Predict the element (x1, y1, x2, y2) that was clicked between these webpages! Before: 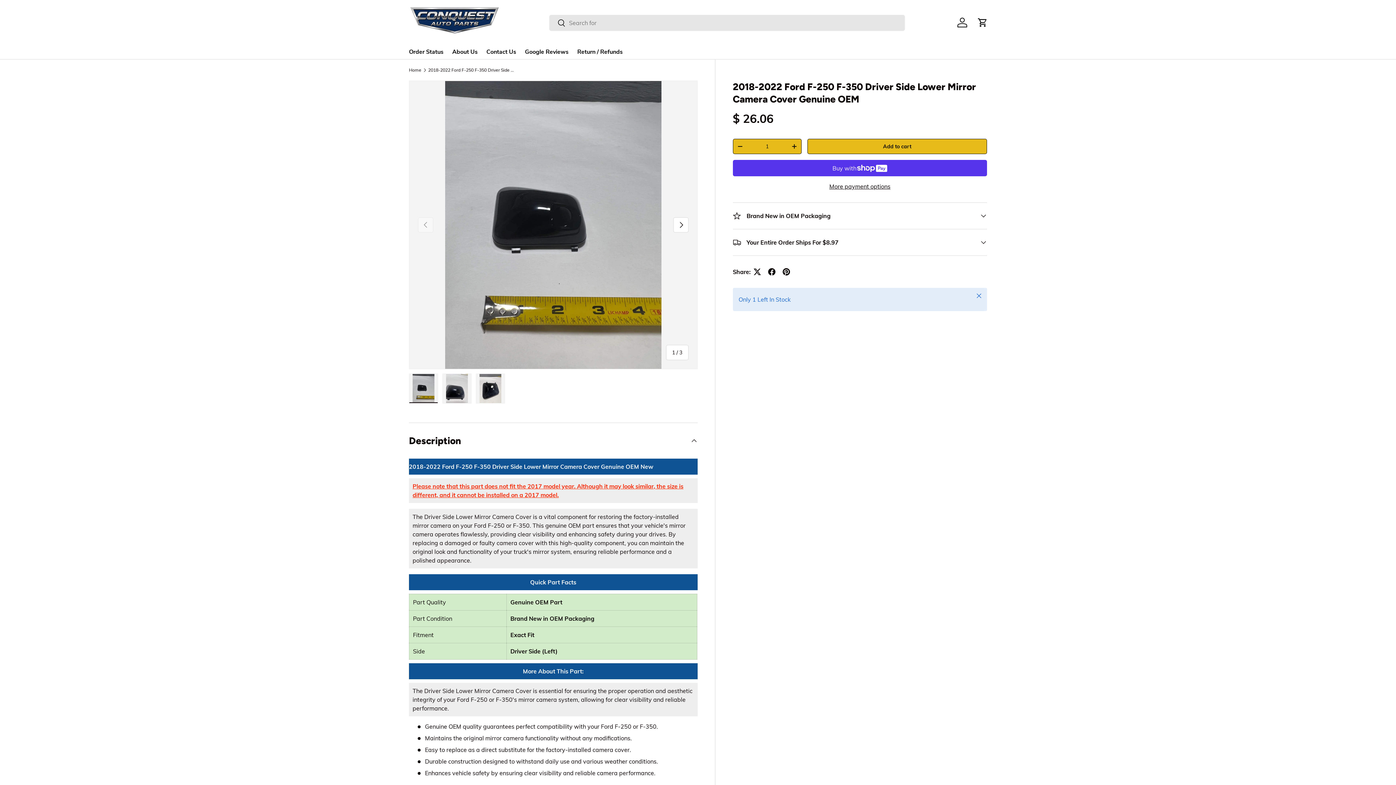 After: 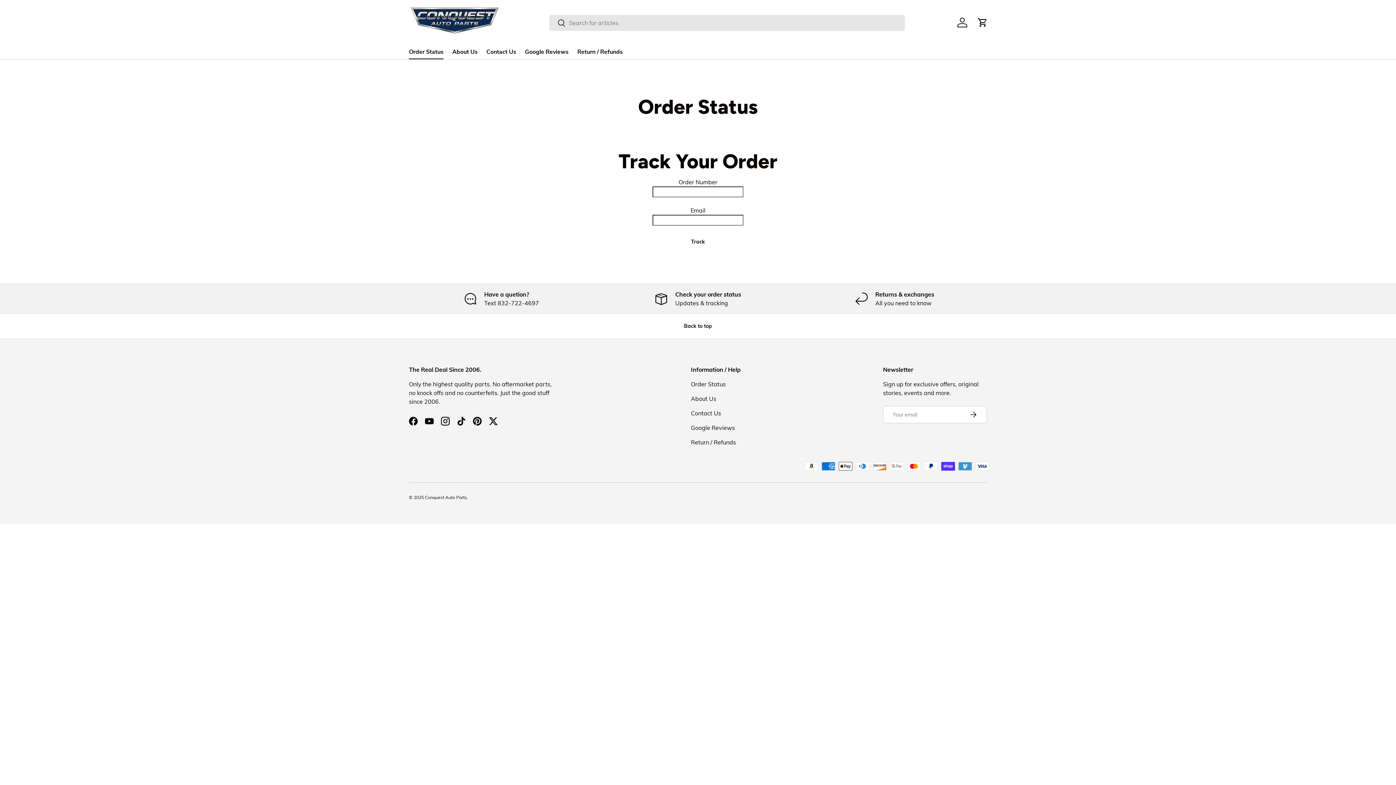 Action: bbox: (409, 45, 443, 59) label: Order Status